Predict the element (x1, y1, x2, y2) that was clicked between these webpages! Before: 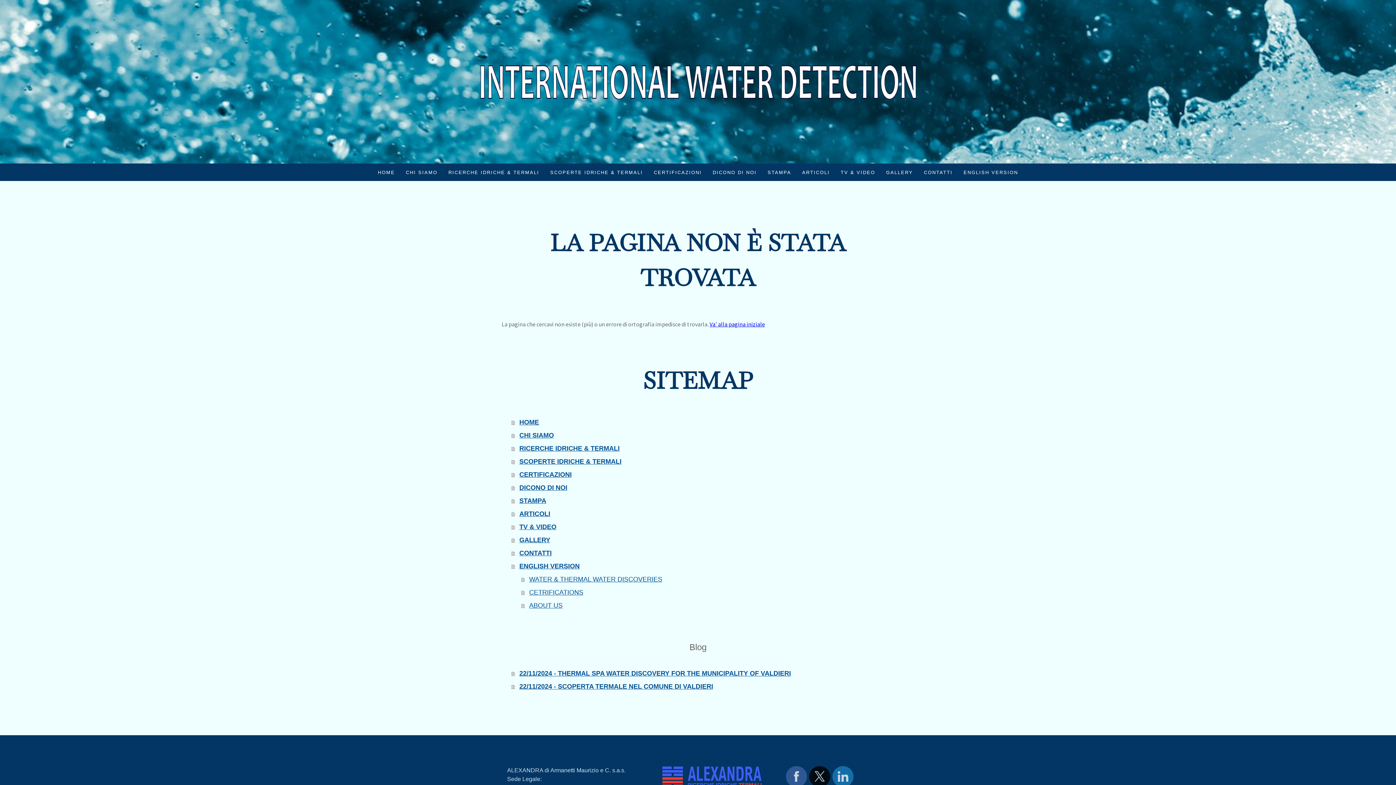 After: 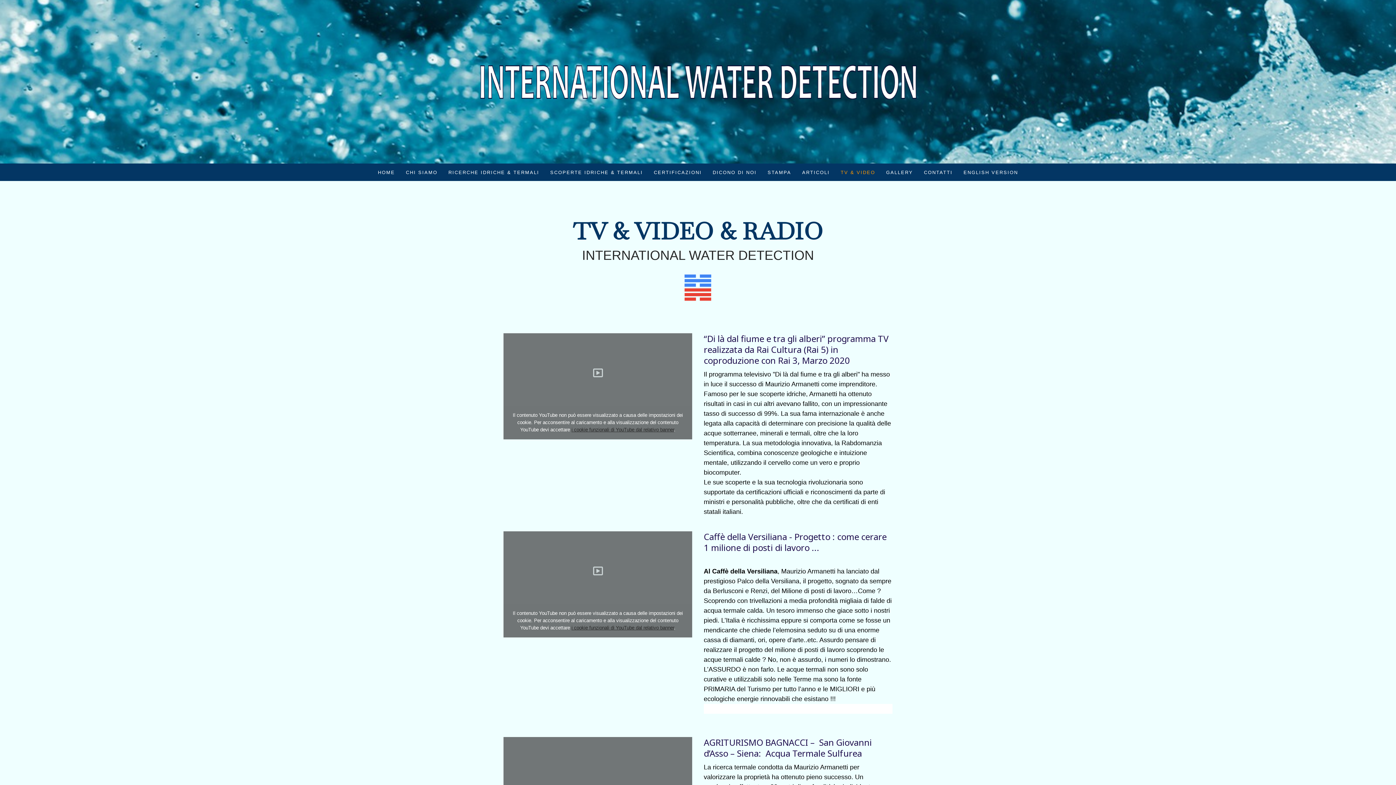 Action: bbox: (835, 163, 880, 181) label: TV & VIDEO